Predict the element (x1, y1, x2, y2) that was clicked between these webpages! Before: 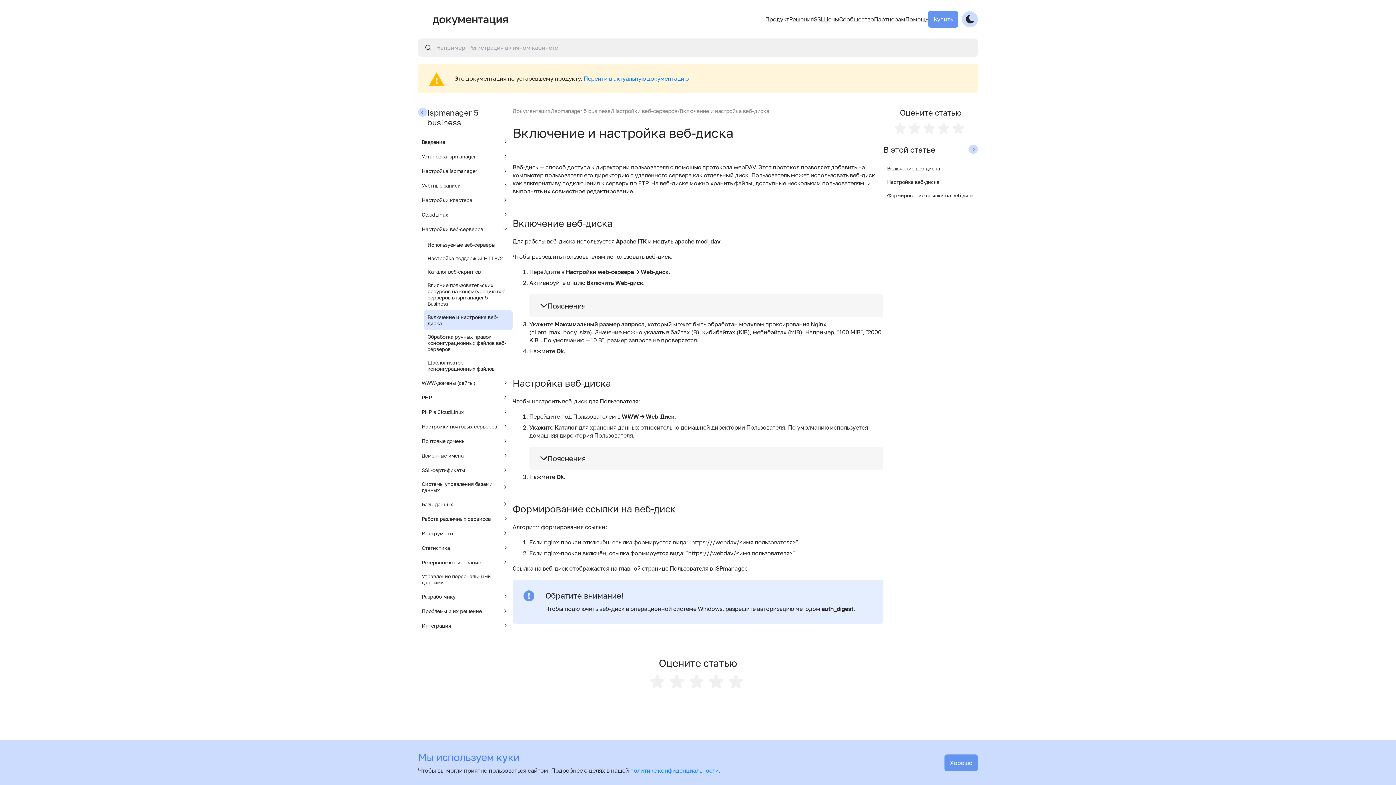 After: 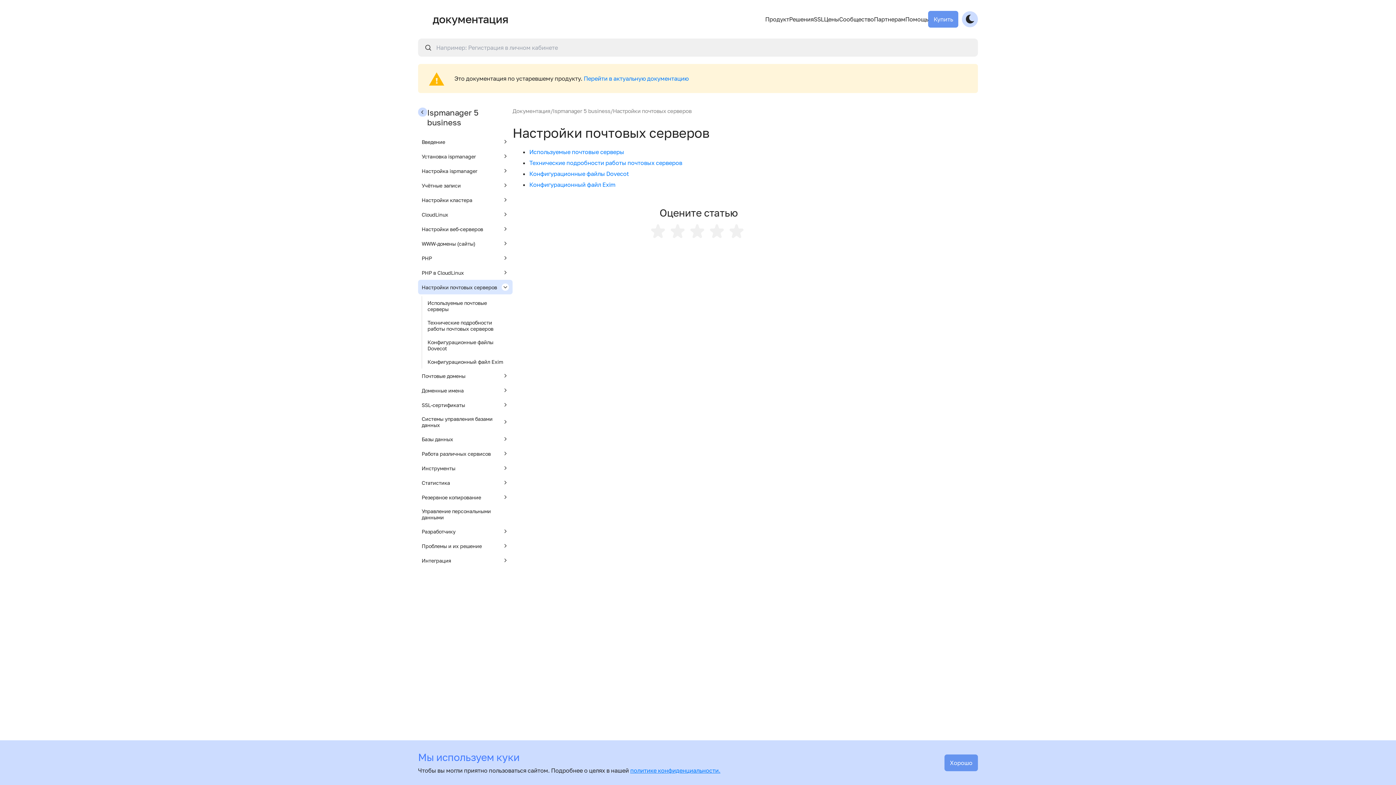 Action: bbox: (418, 419, 512, 433) label: Настройки почтовых серверов